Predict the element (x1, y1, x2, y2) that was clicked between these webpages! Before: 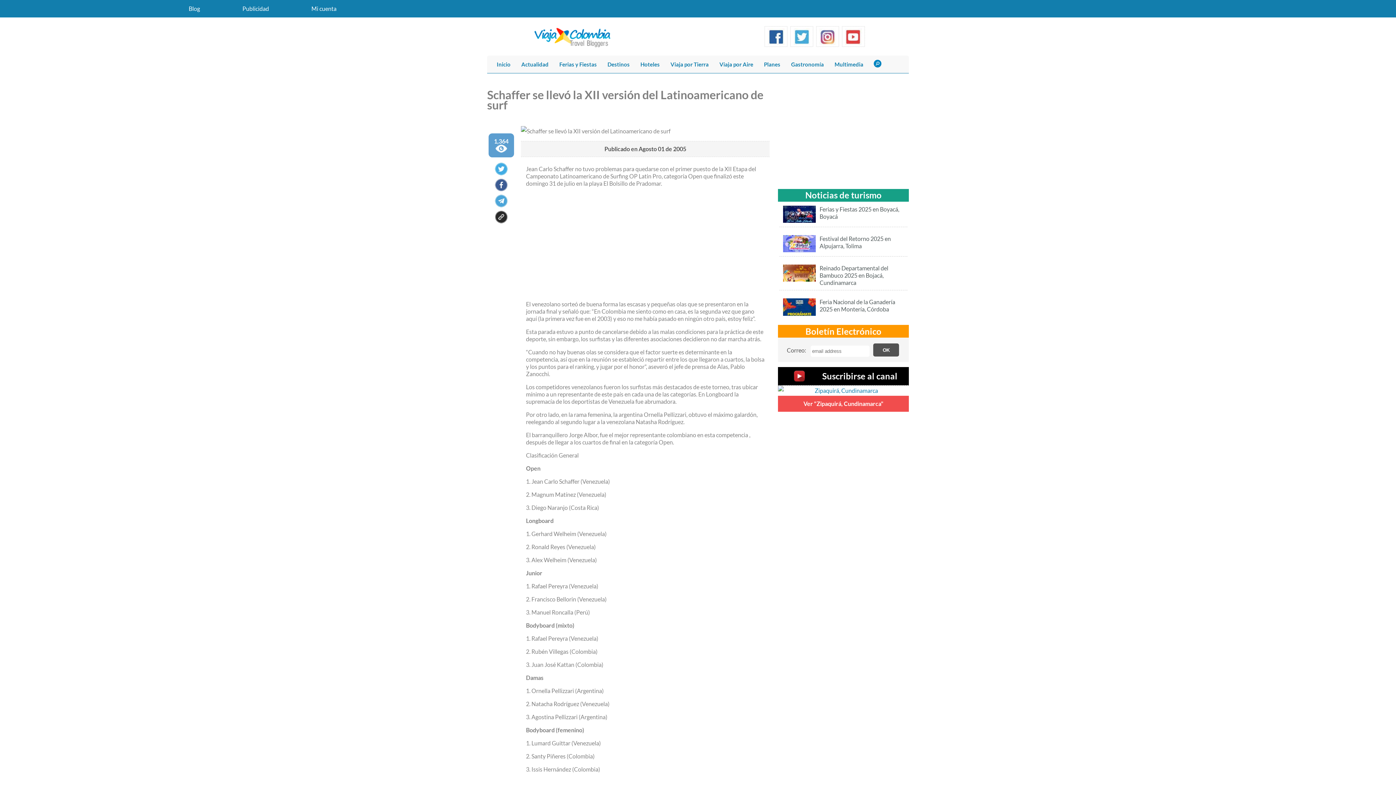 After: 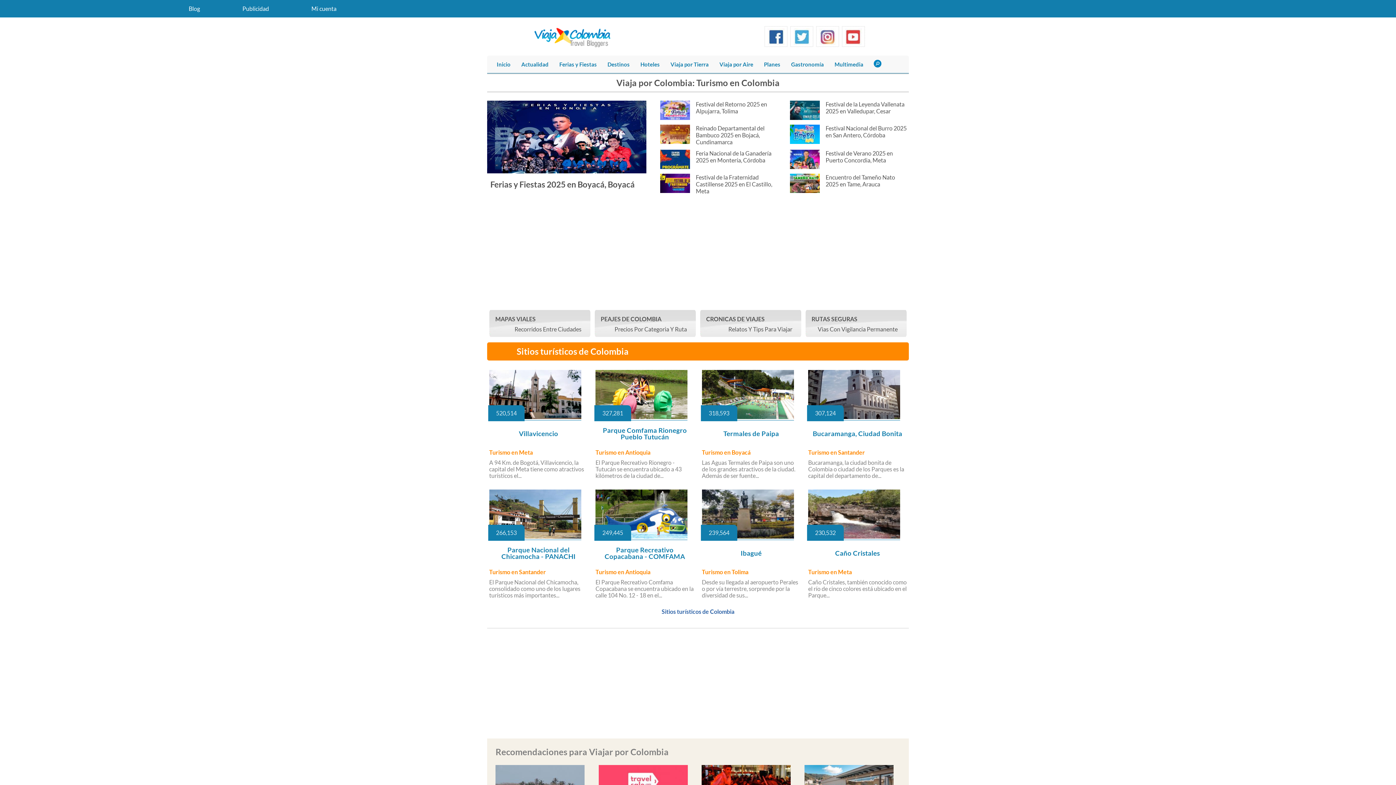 Action: label: Gastronomía bbox: (785, 57, 829, 71)